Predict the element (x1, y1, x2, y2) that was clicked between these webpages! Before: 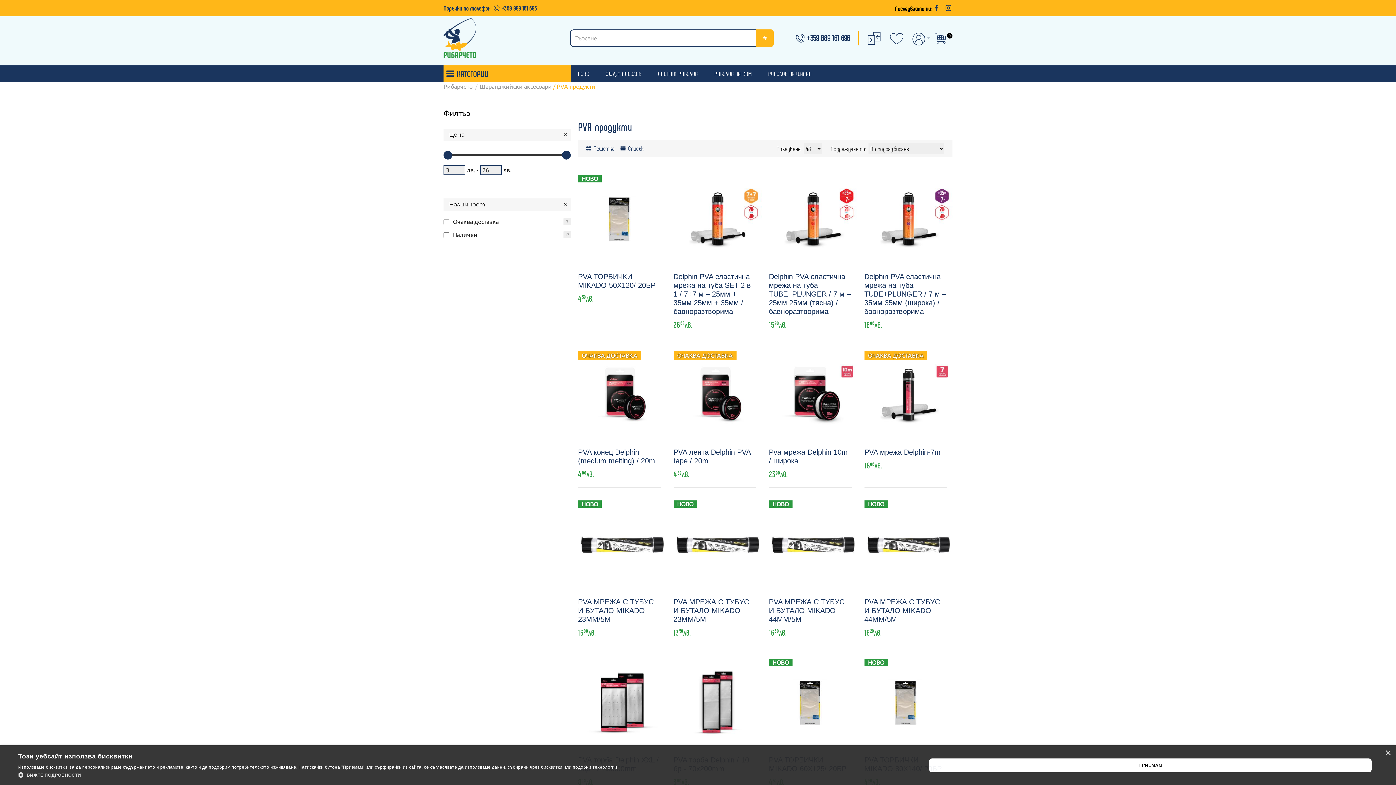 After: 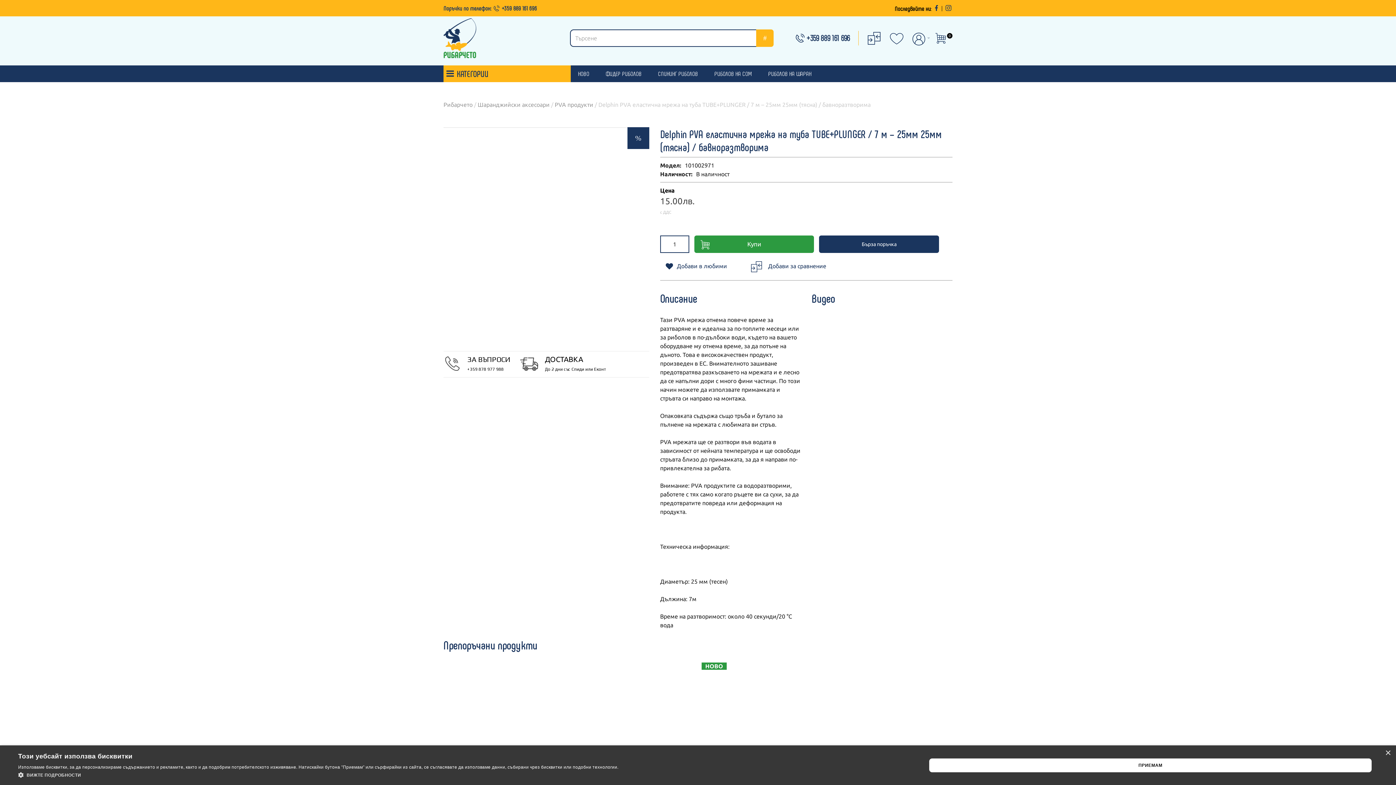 Action: bbox: (769, 175, 857, 263)